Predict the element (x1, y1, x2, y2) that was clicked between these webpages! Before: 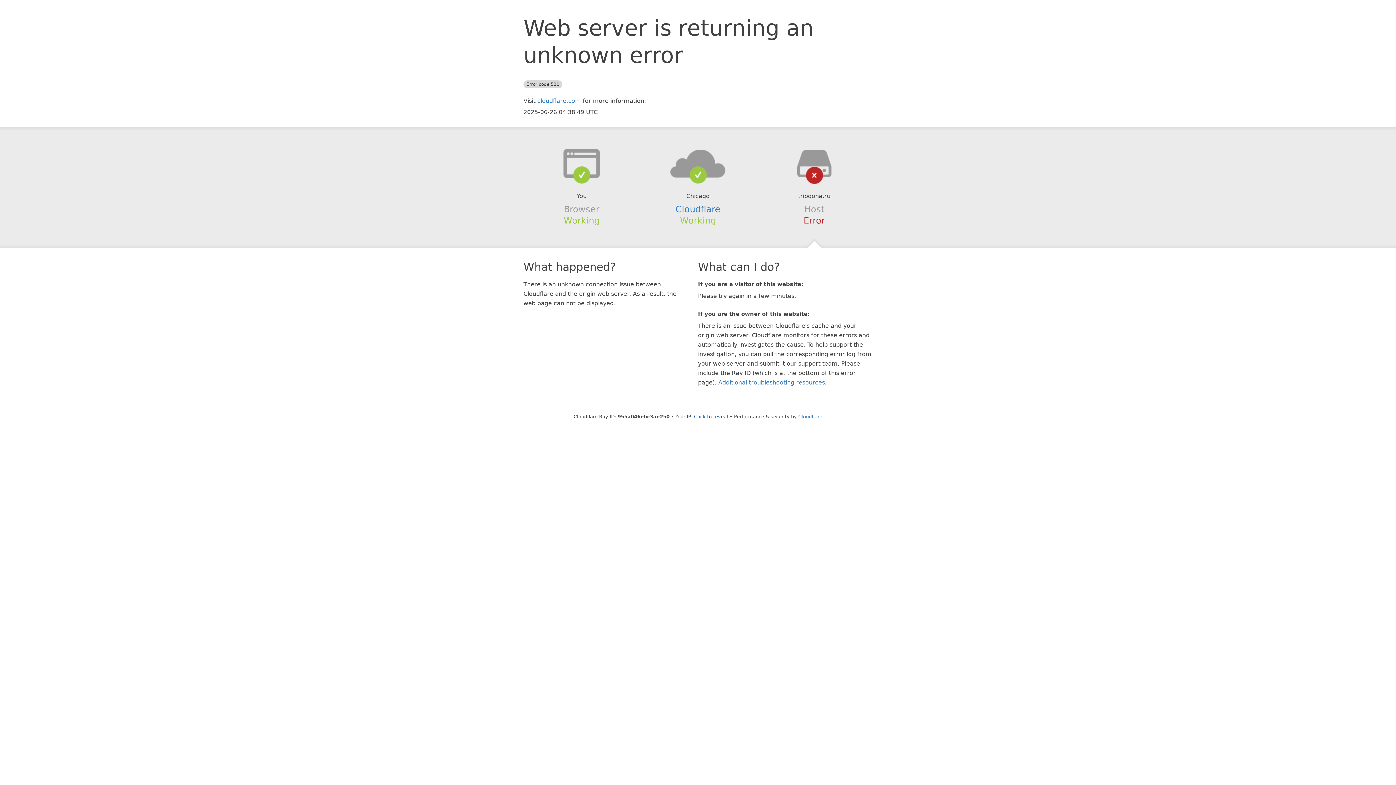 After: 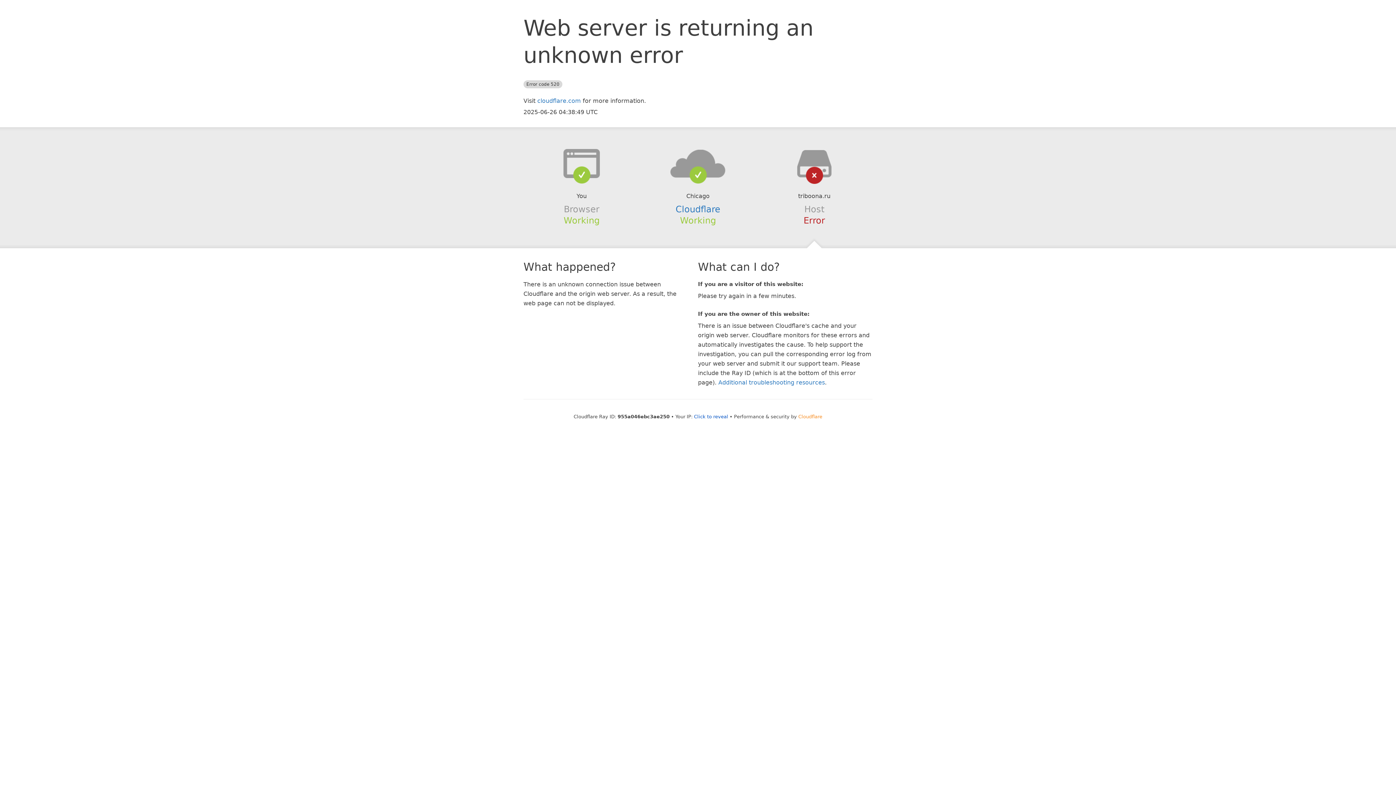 Action: label: Cloudflare bbox: (798, 414, 822, 419)